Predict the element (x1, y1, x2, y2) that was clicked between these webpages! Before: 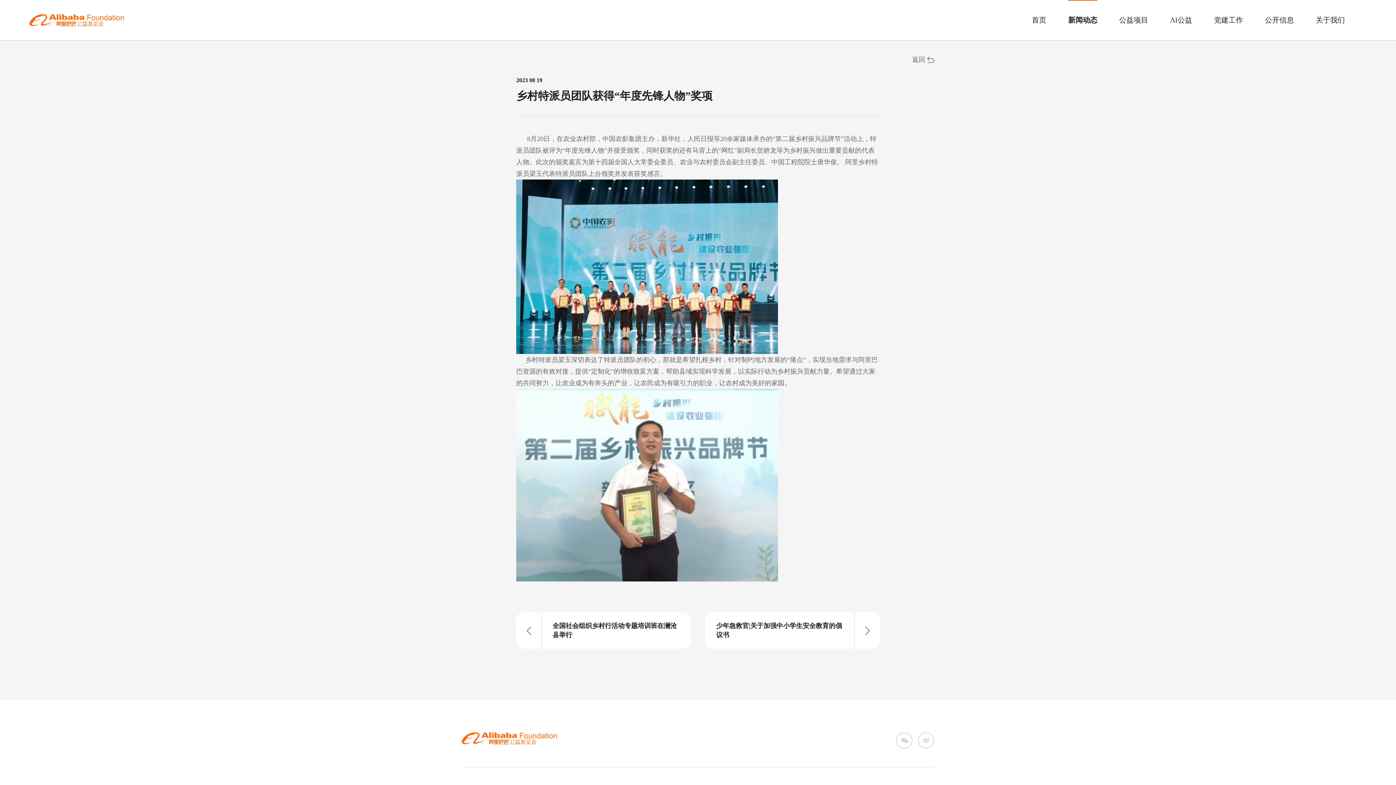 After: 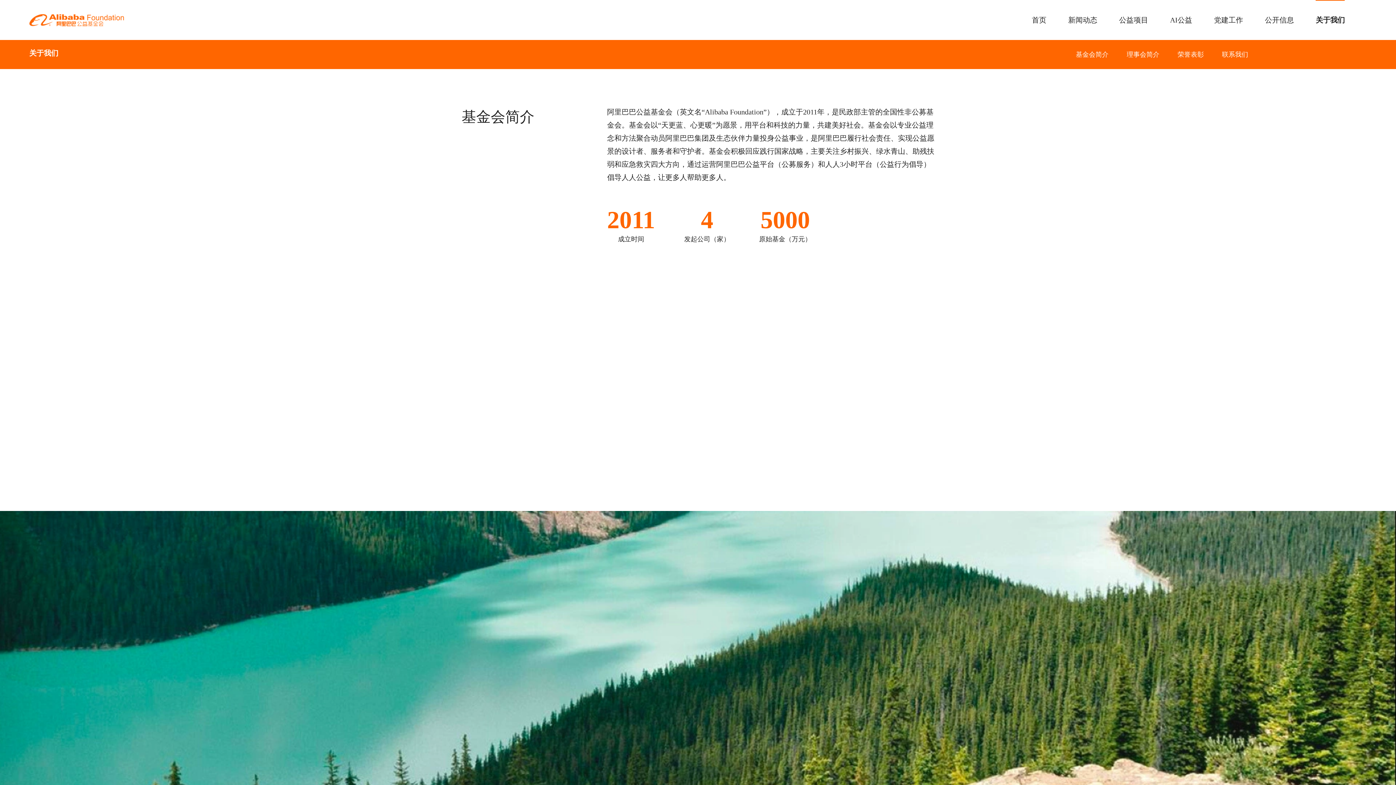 Action: bbox: (1316, 0, 1345, 40) label: 关于我们